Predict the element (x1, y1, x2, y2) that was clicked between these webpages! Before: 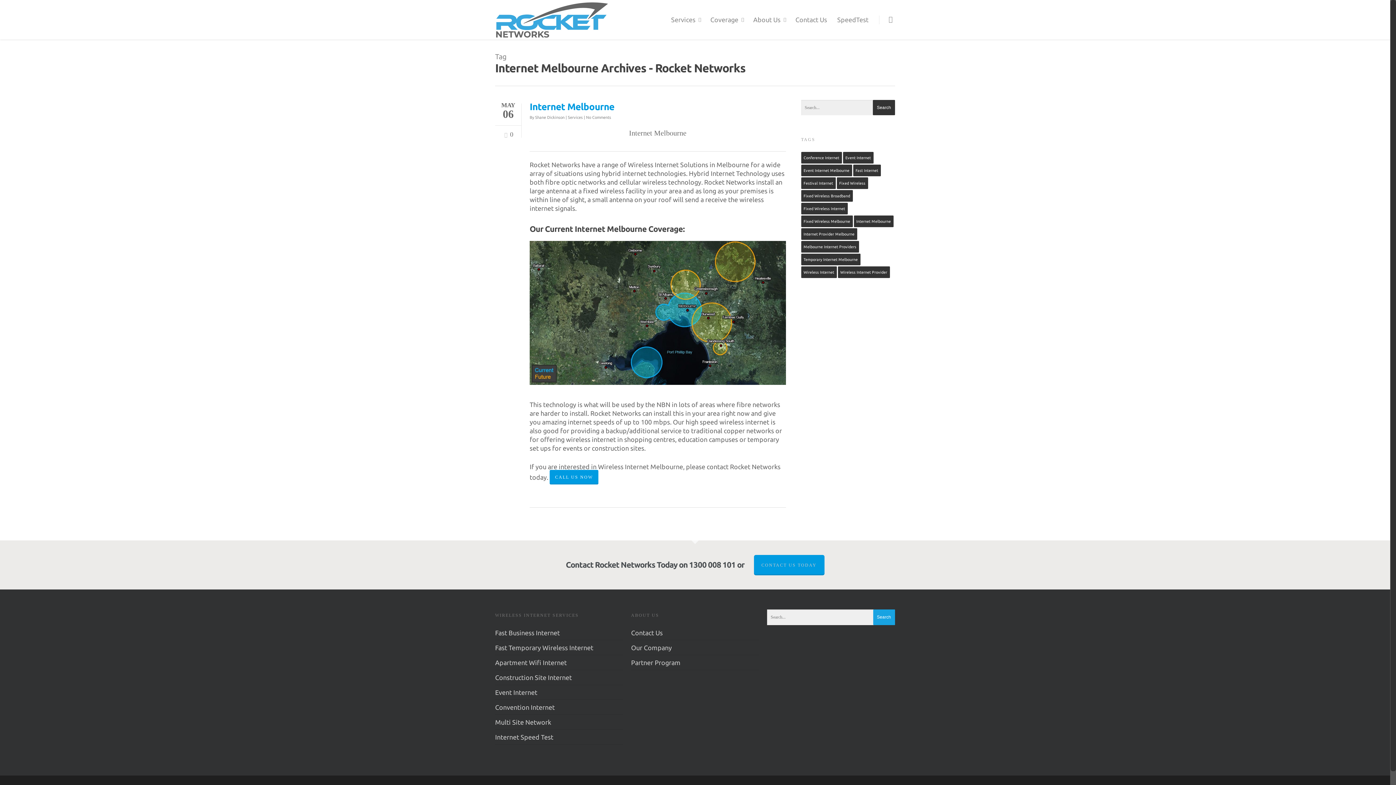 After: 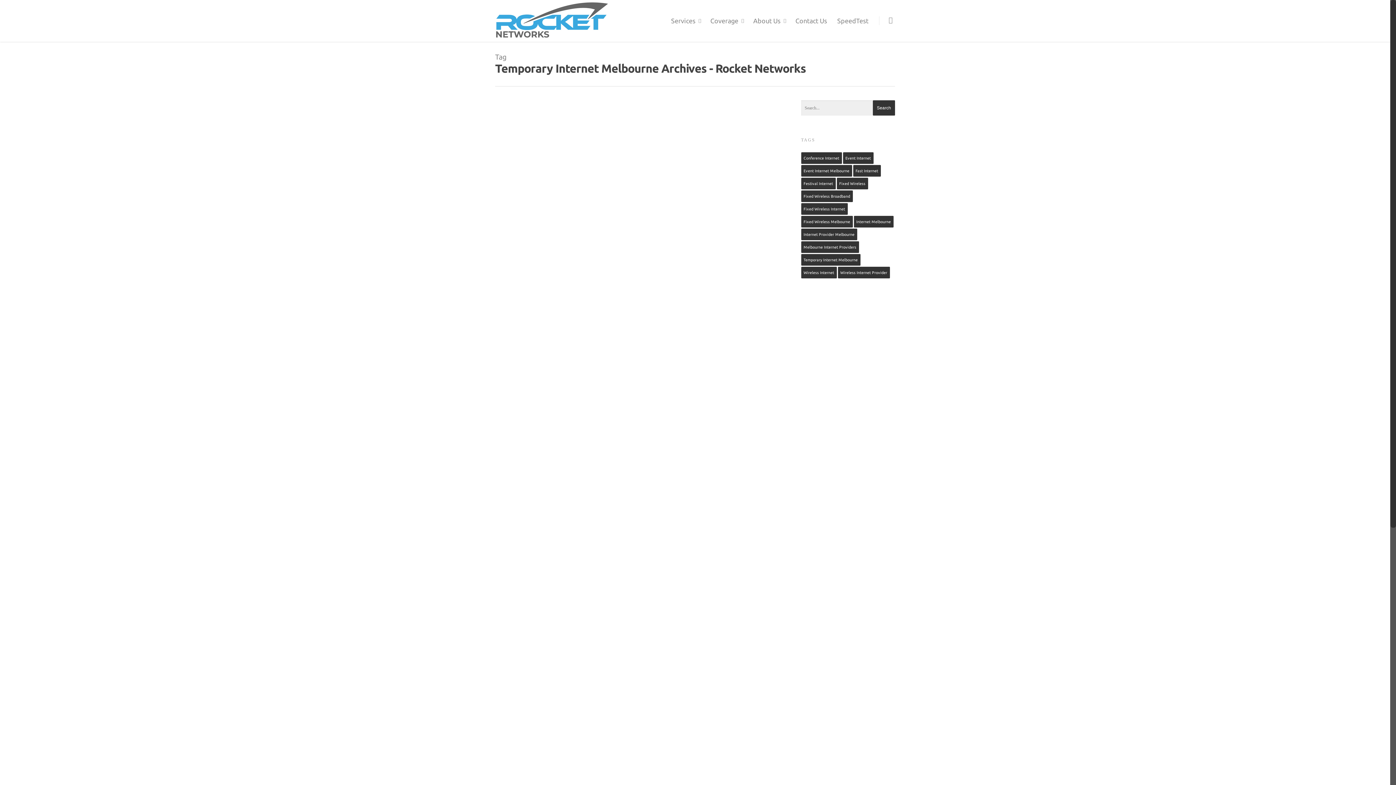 Action: bbox: (801, 253, 860, 265) label: Temporary Internet Melbourne (1 item)